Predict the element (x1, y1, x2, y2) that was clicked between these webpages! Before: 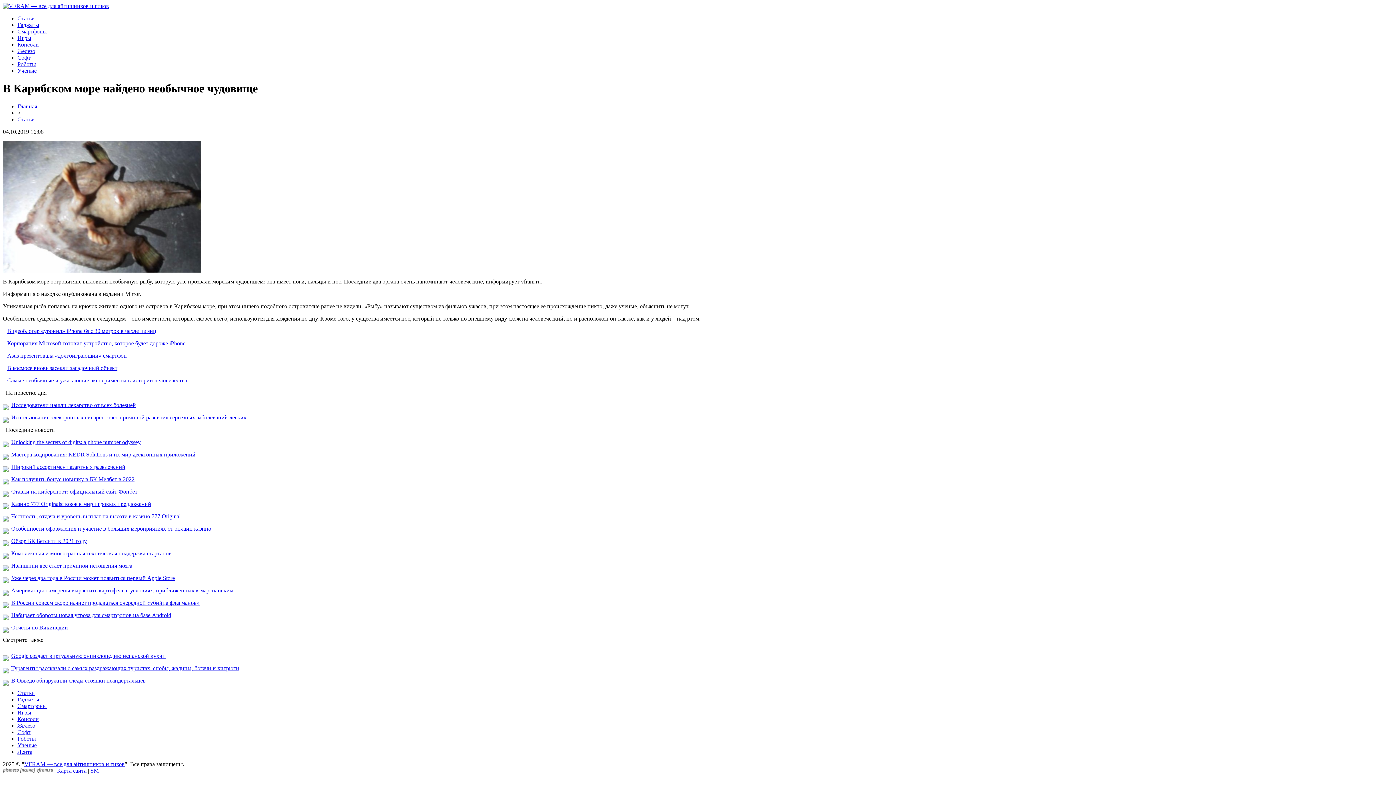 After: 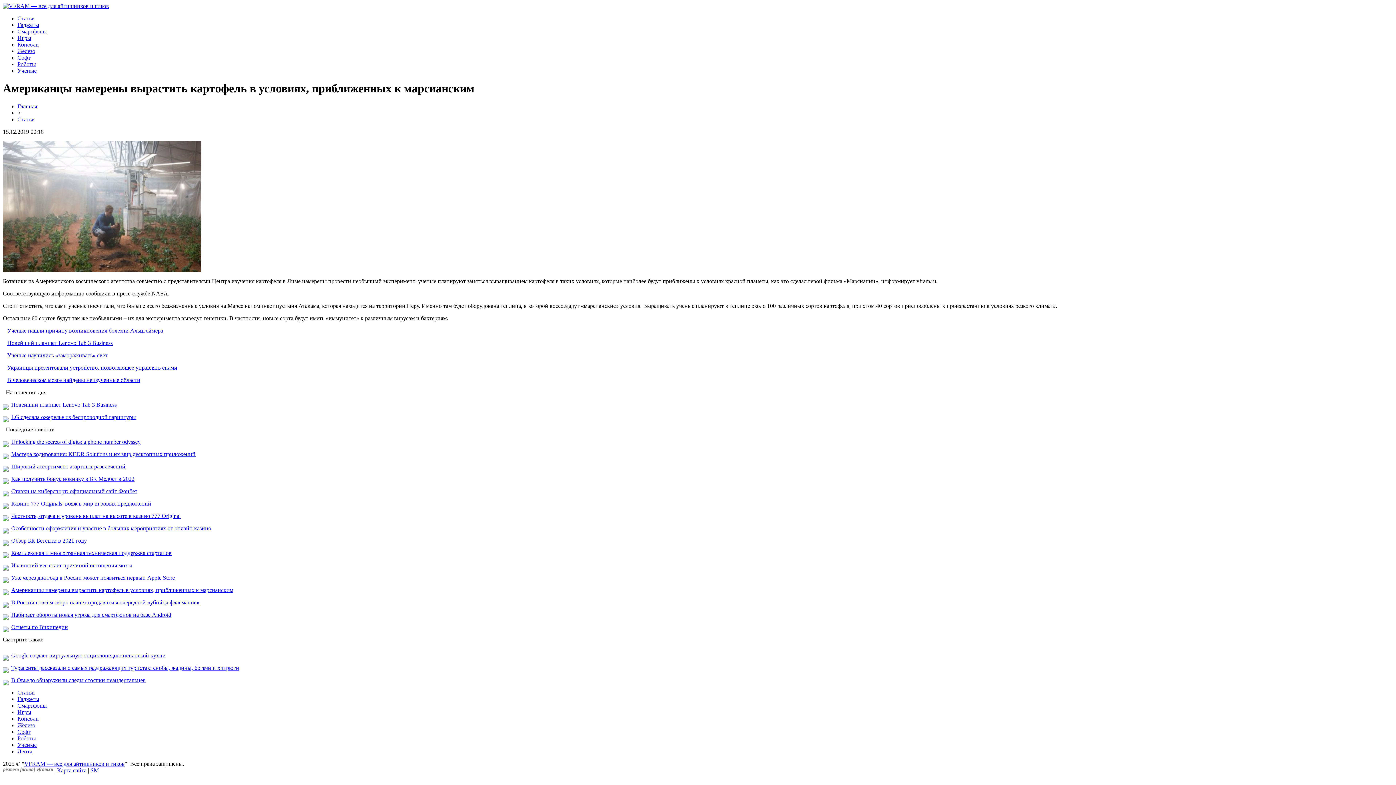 Action: bbox: (11, 587, 233, 593) label: Американцы намерены вырастить картофель в условиях, приближенных к марсианским